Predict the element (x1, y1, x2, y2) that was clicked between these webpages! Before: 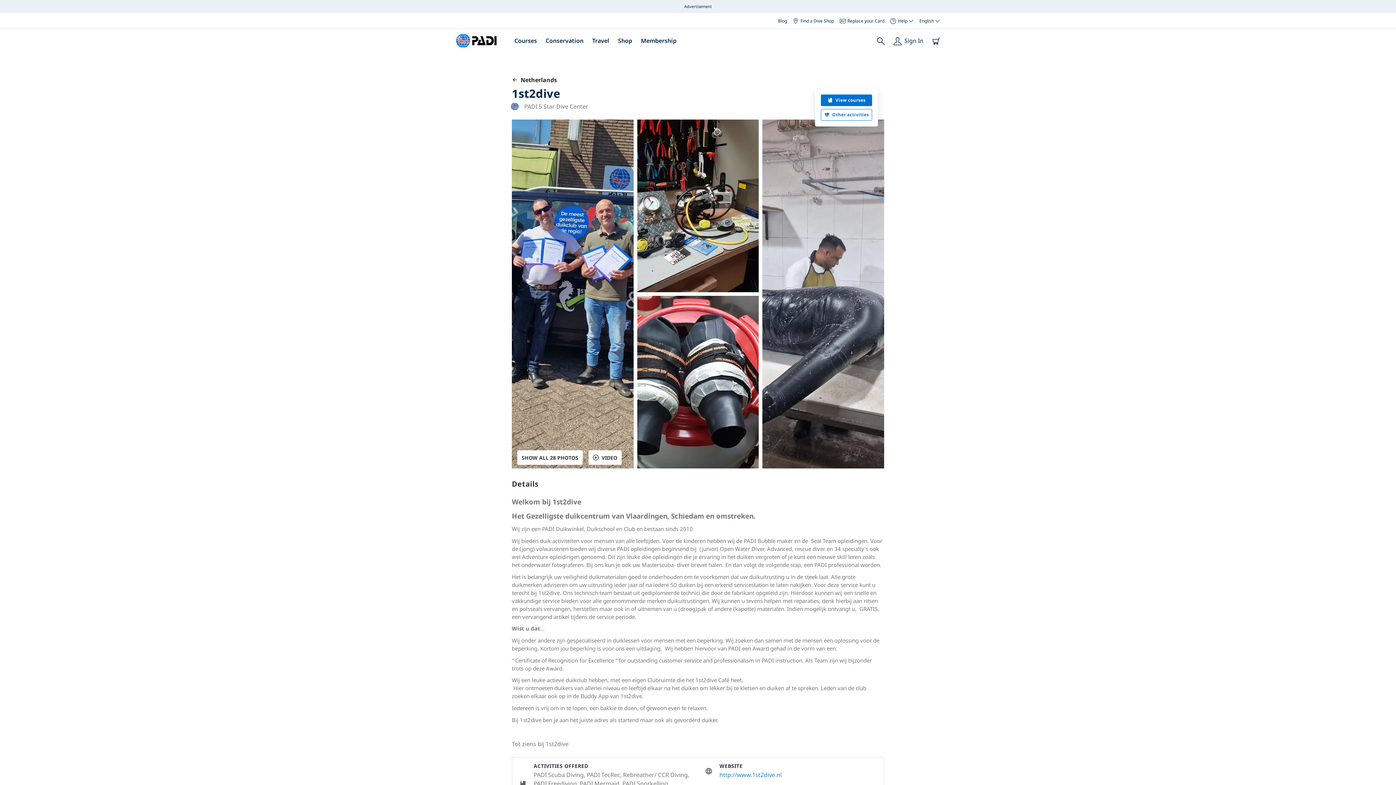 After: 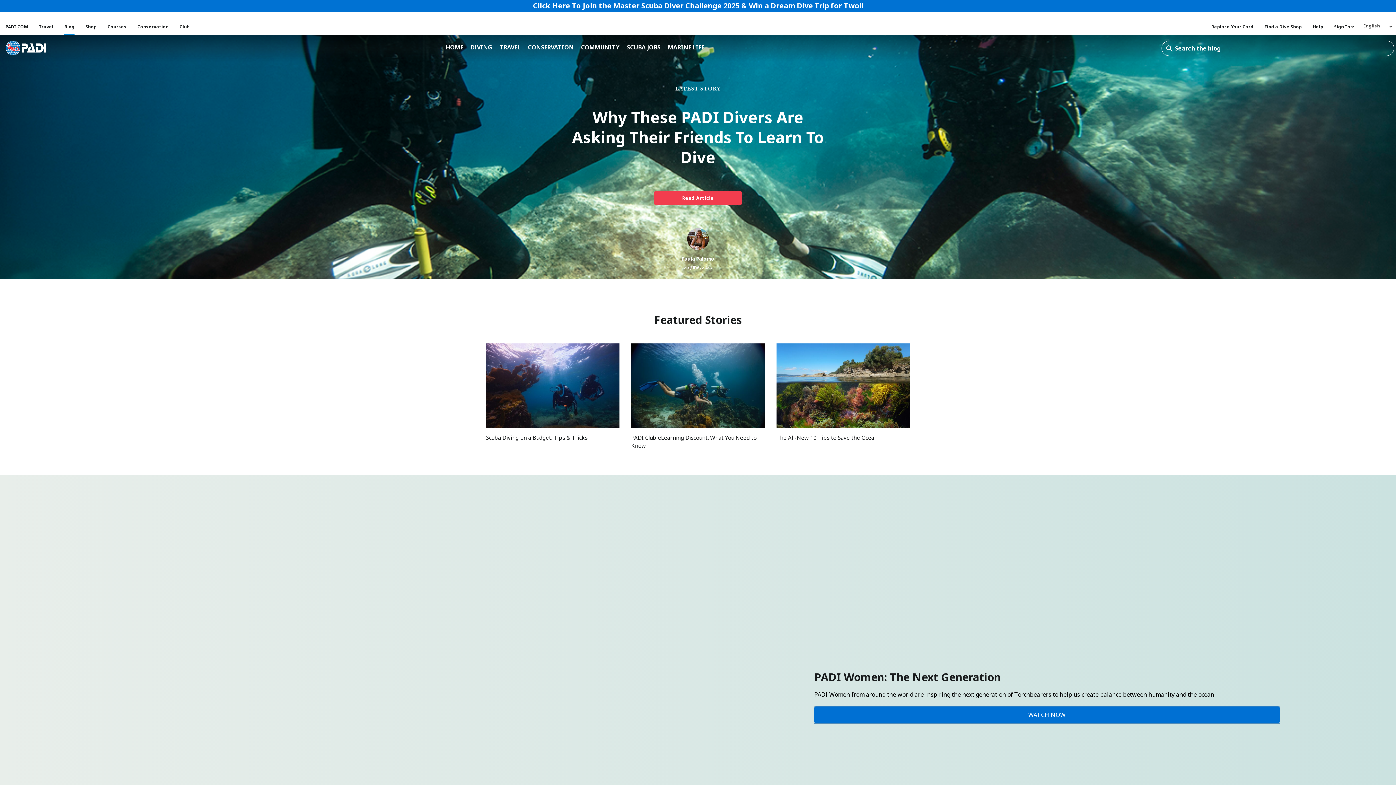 Action: label: Blog bbox: (778, 17, 787, 24)